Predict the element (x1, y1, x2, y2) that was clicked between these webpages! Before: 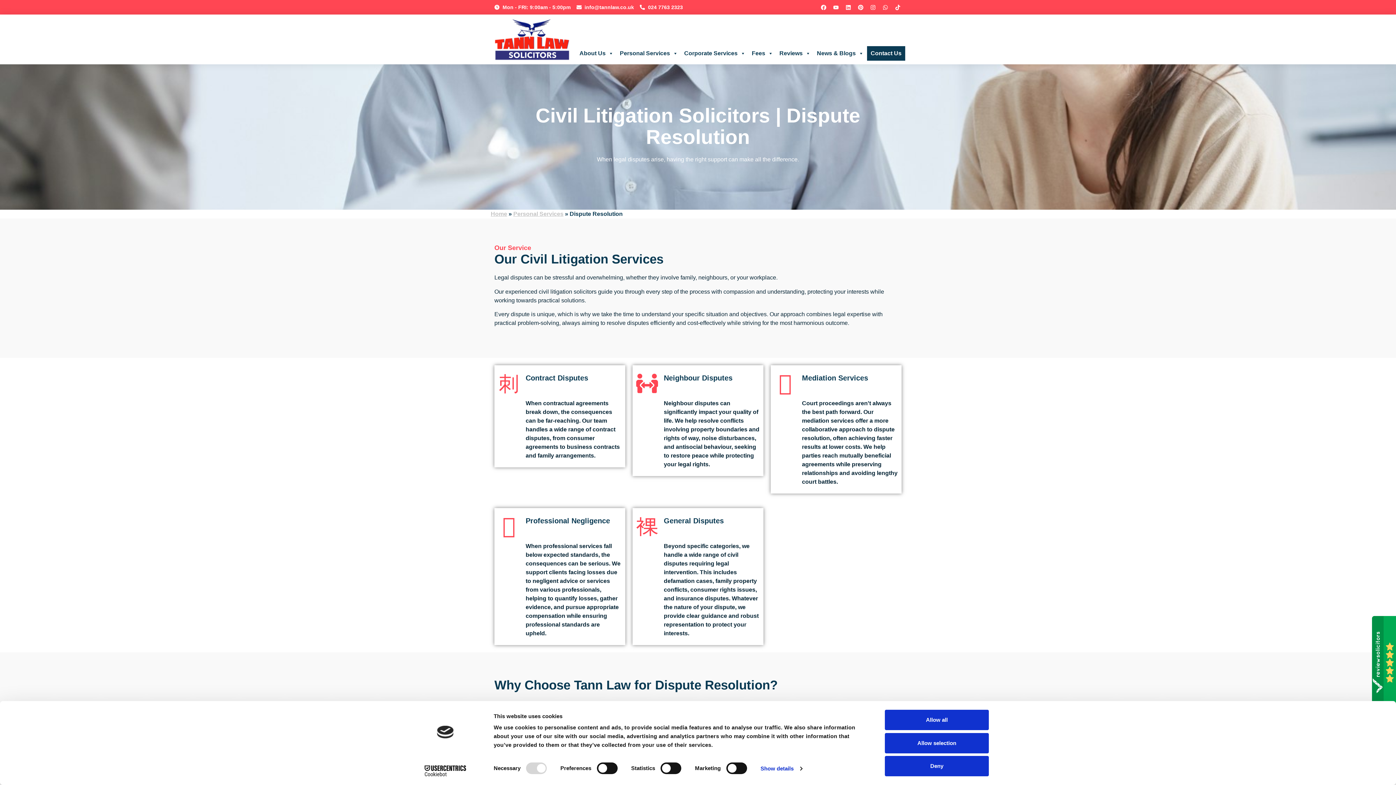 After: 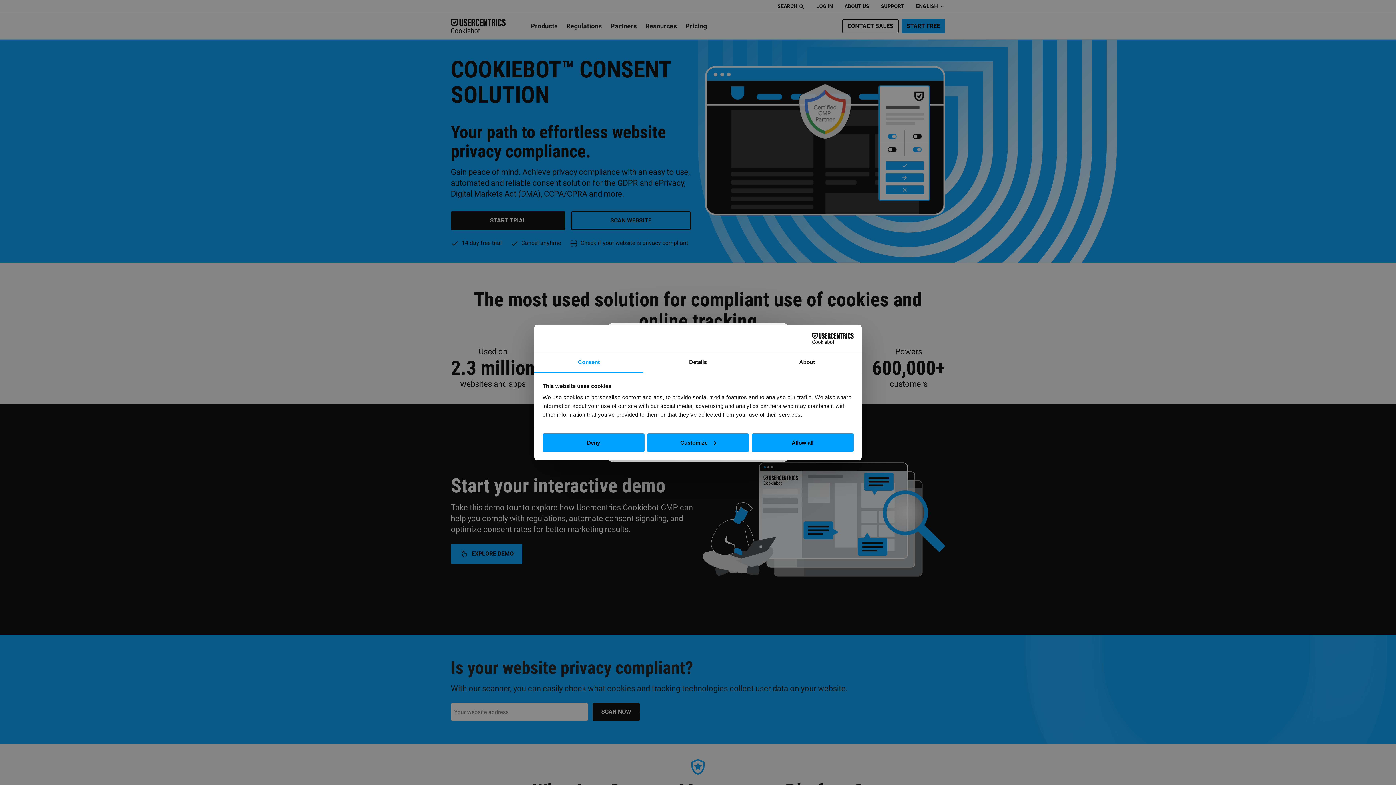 Action: label: Cookiebot - opens in a new window bbox: (413, 765, 477, 776)